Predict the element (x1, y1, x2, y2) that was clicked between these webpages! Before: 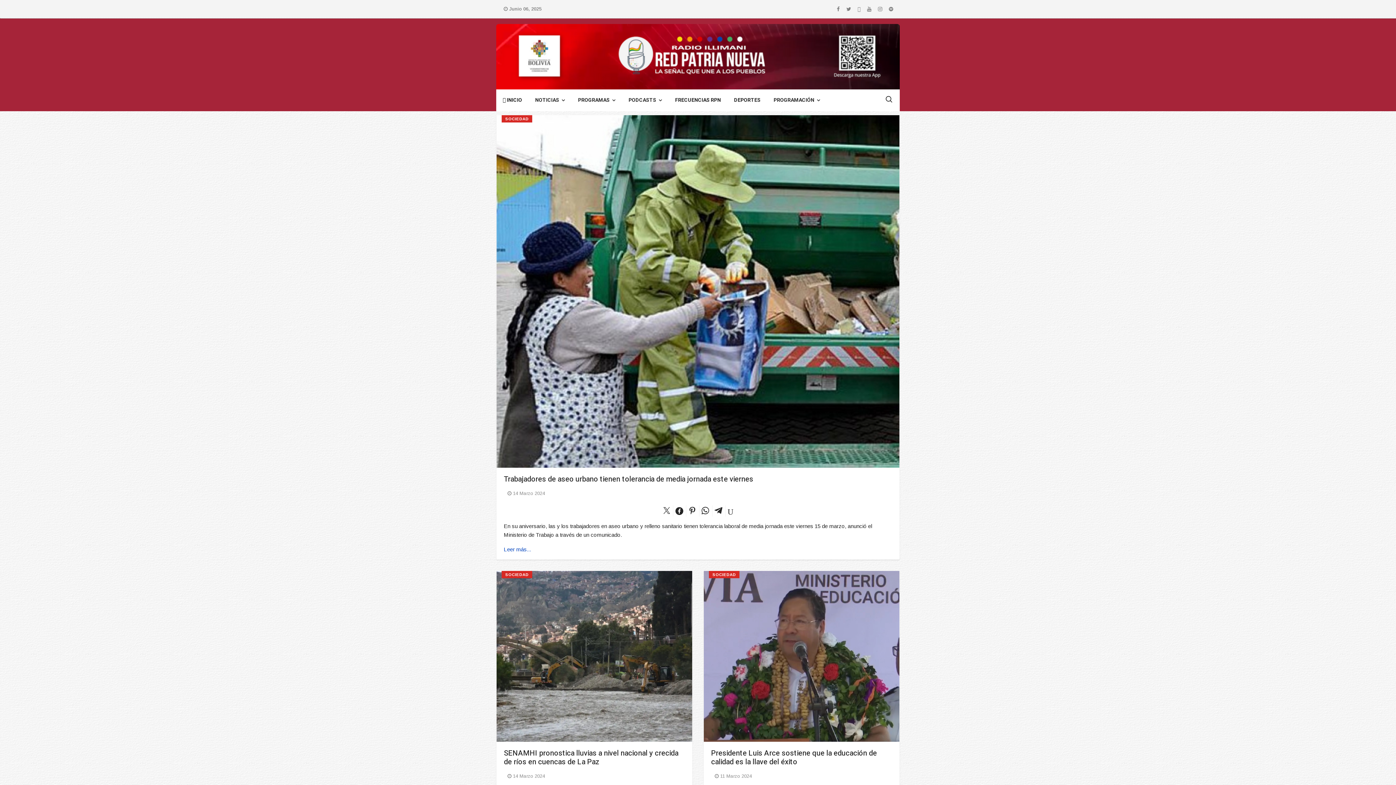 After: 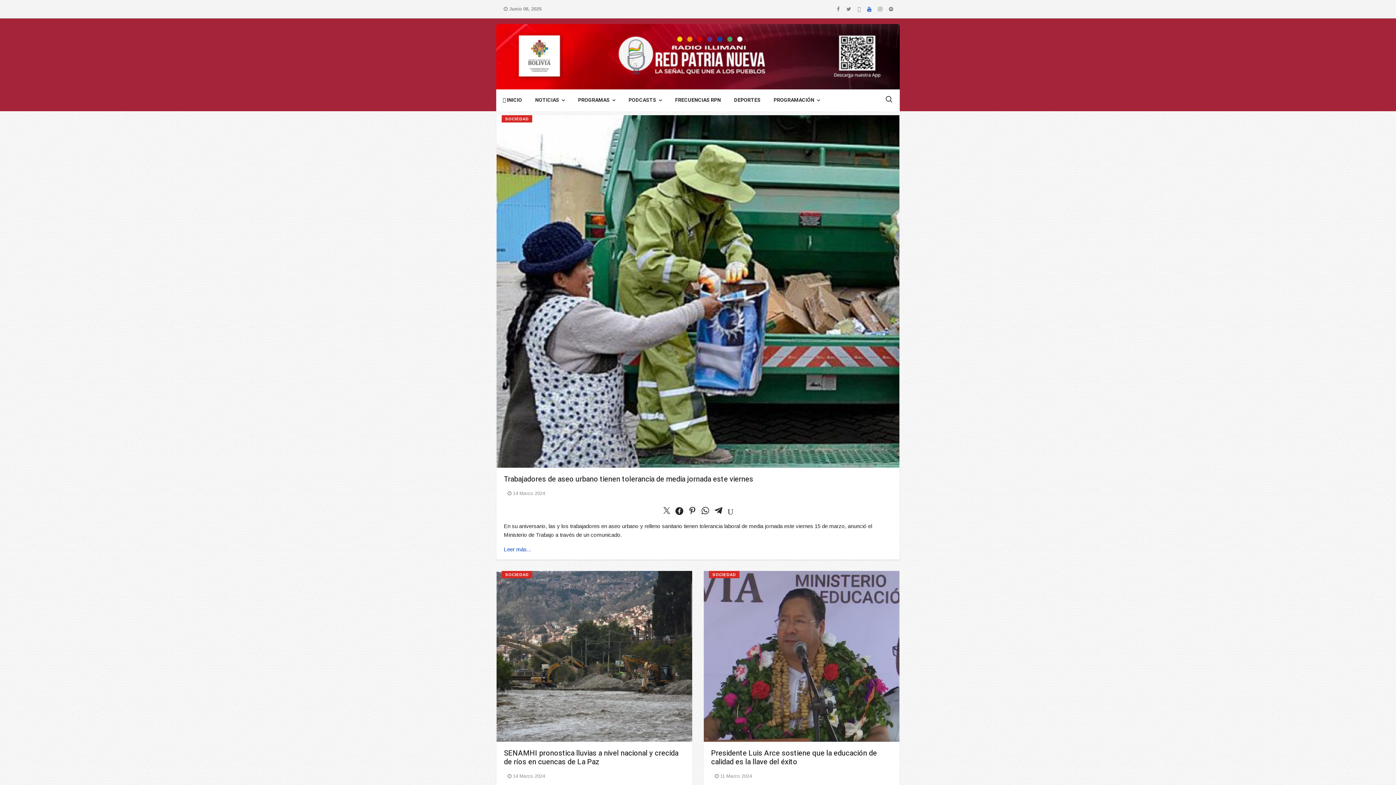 Action: bbox: (867, 6, 871, 12) label: Youtube